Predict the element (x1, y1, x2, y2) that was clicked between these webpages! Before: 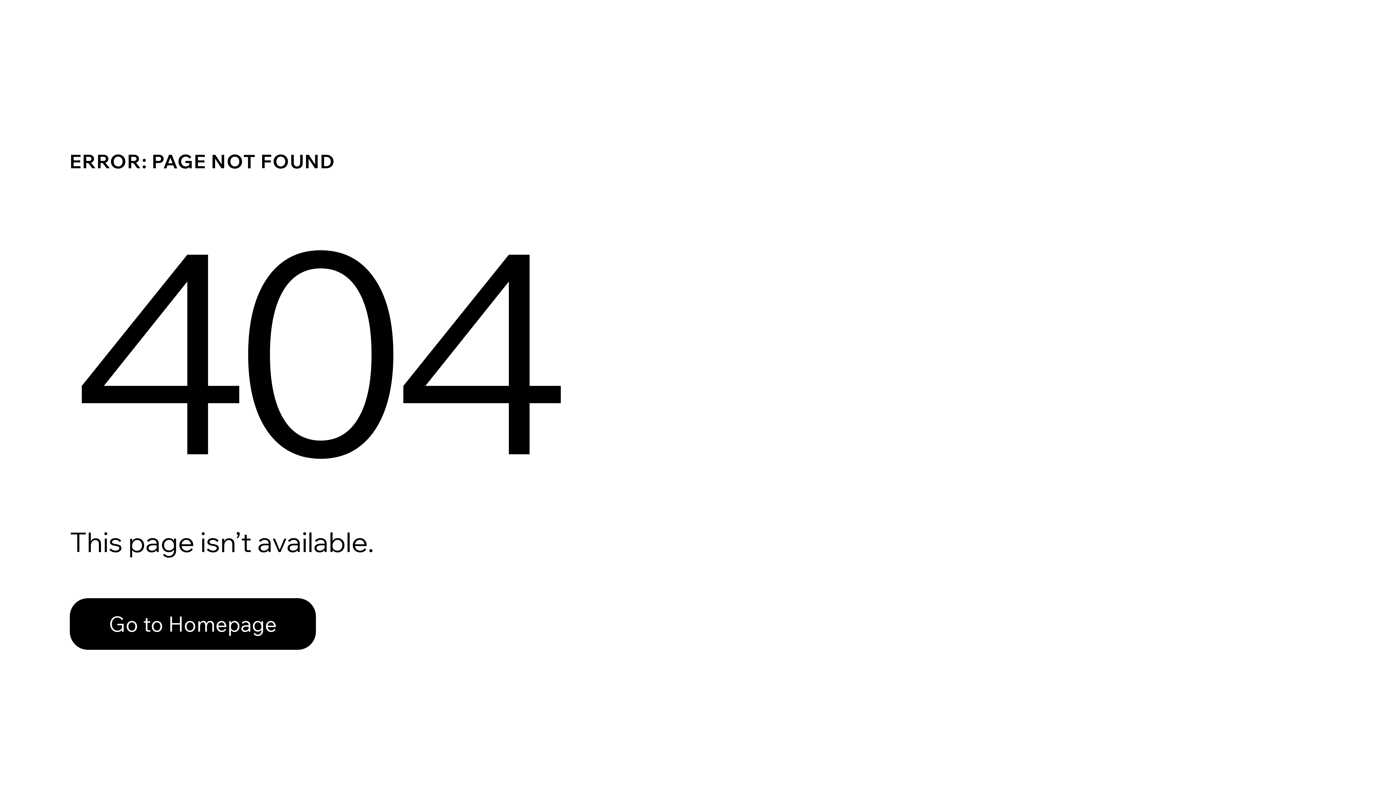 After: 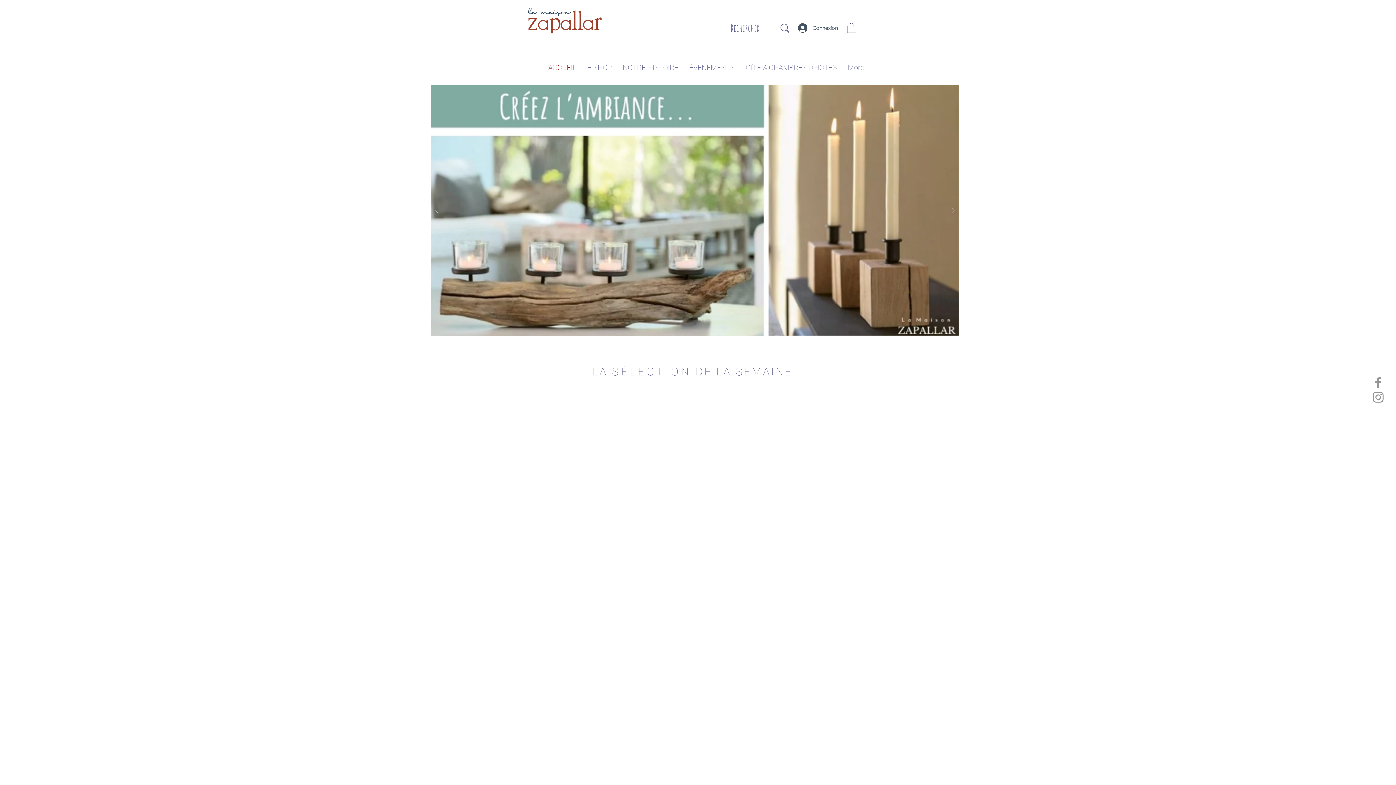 Action: label: Go to Homepage bbox: (69, 582, 768, 659)